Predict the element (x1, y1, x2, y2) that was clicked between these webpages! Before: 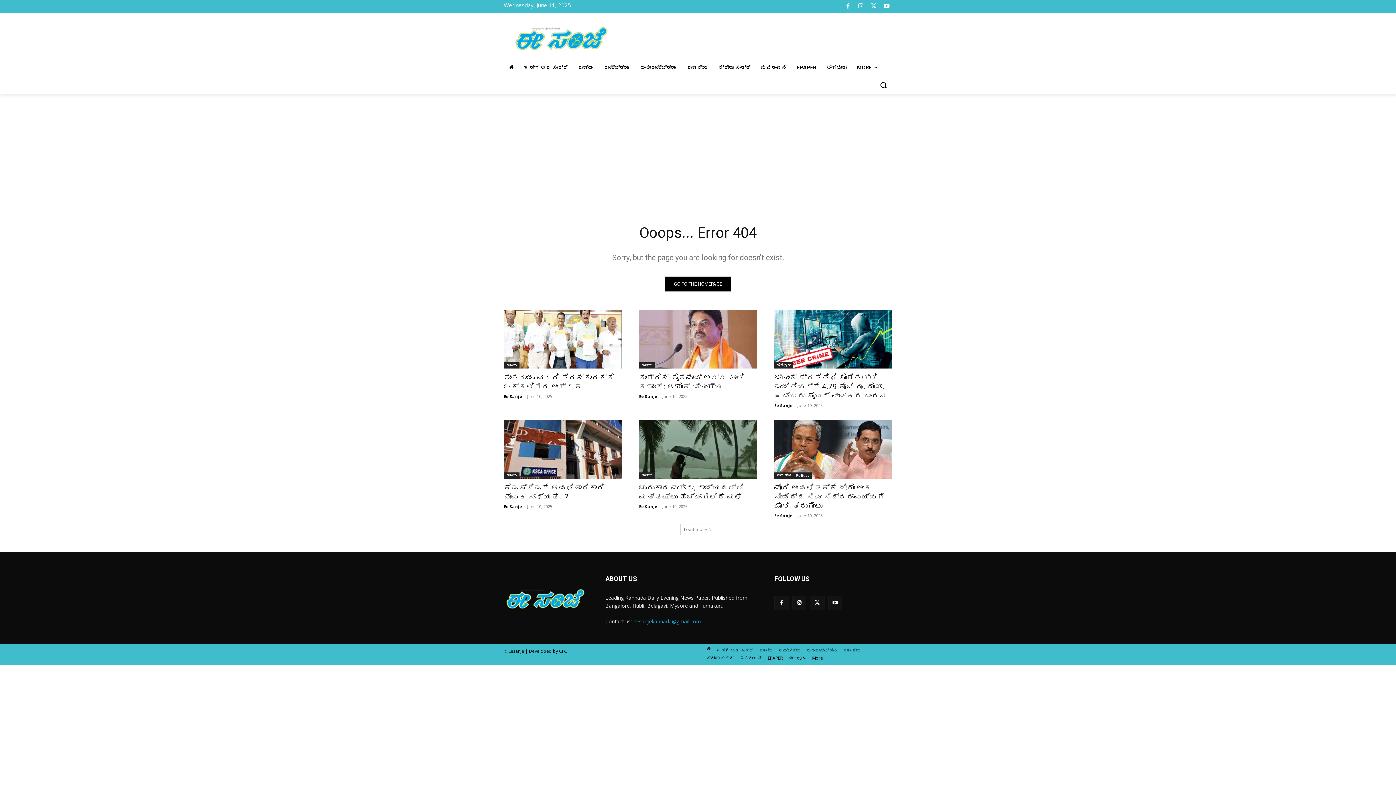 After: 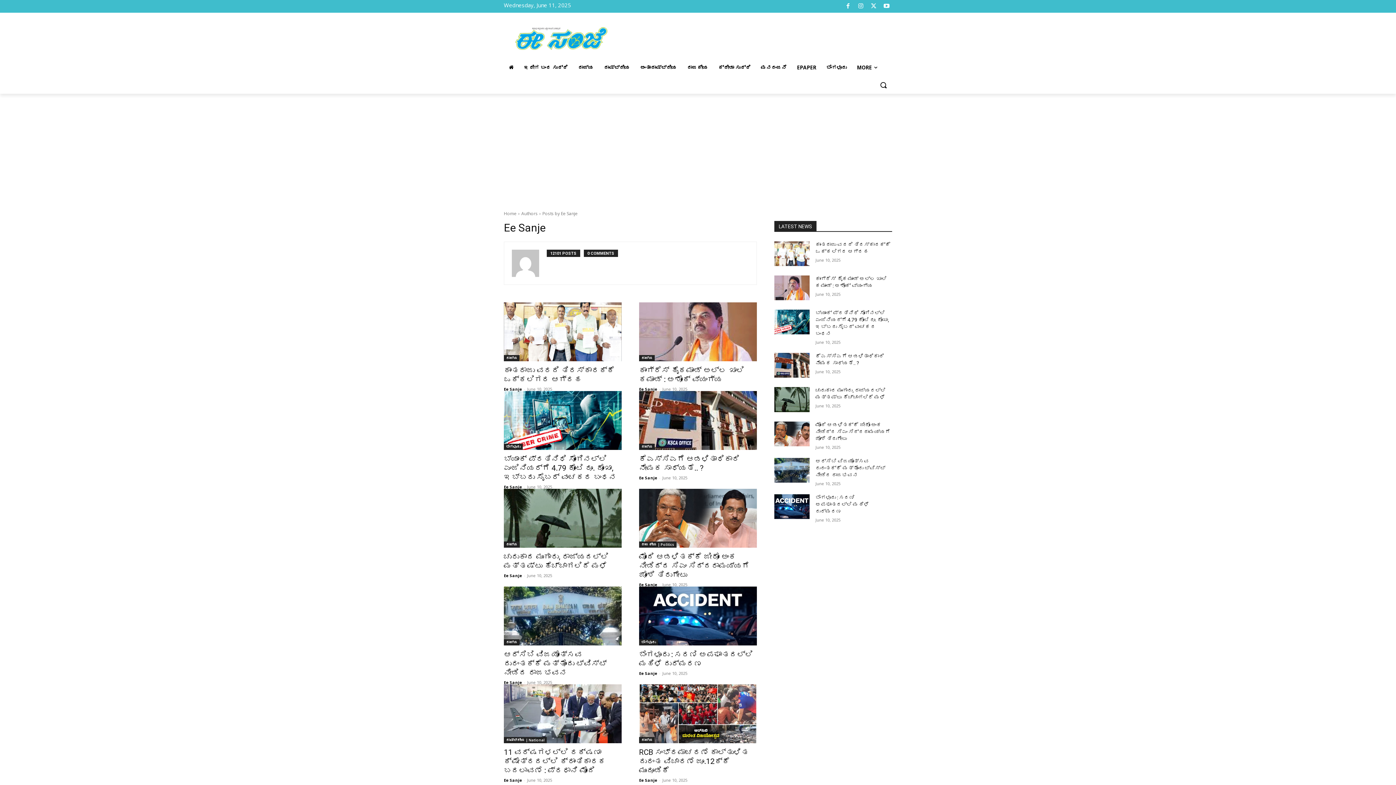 Action: label: Ee Sanje bbox: (639, 393, 657, 399)